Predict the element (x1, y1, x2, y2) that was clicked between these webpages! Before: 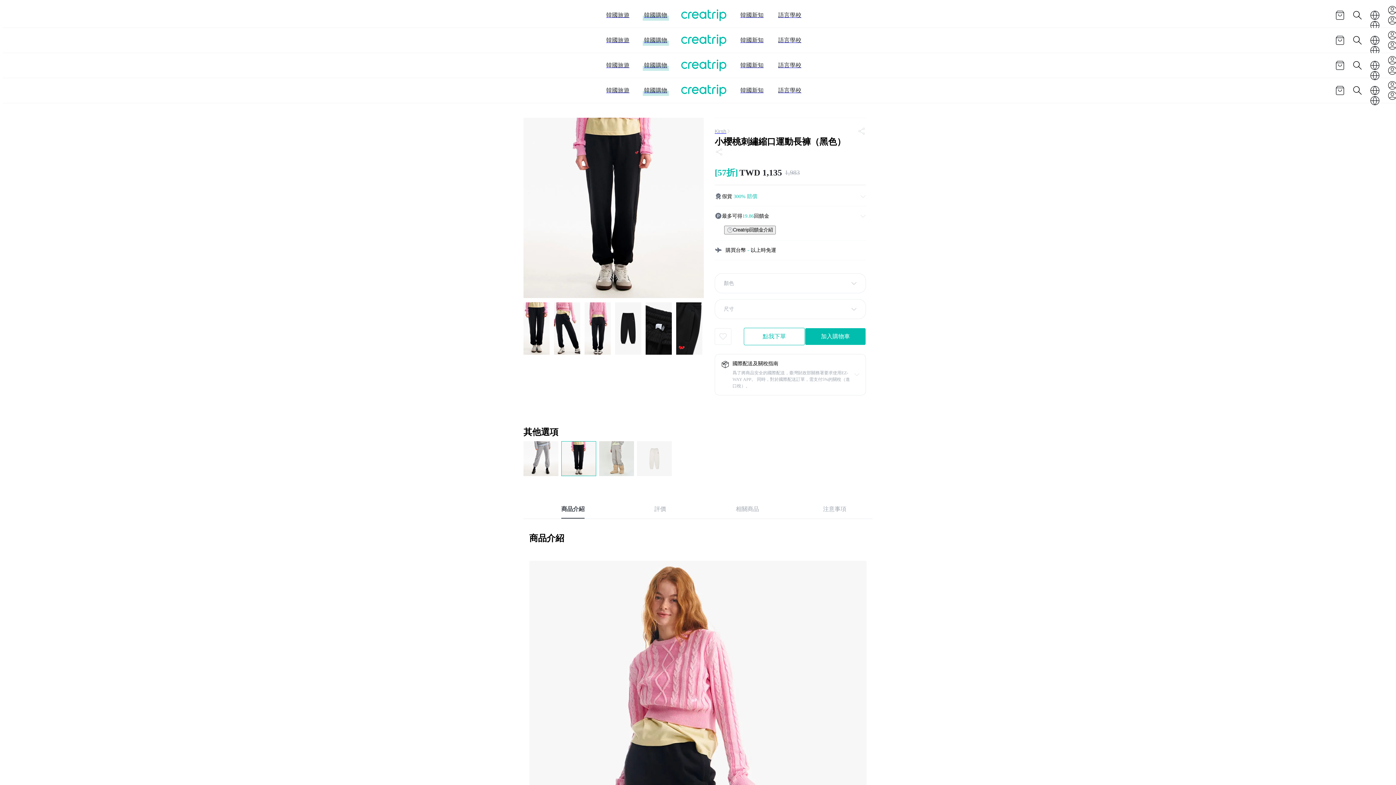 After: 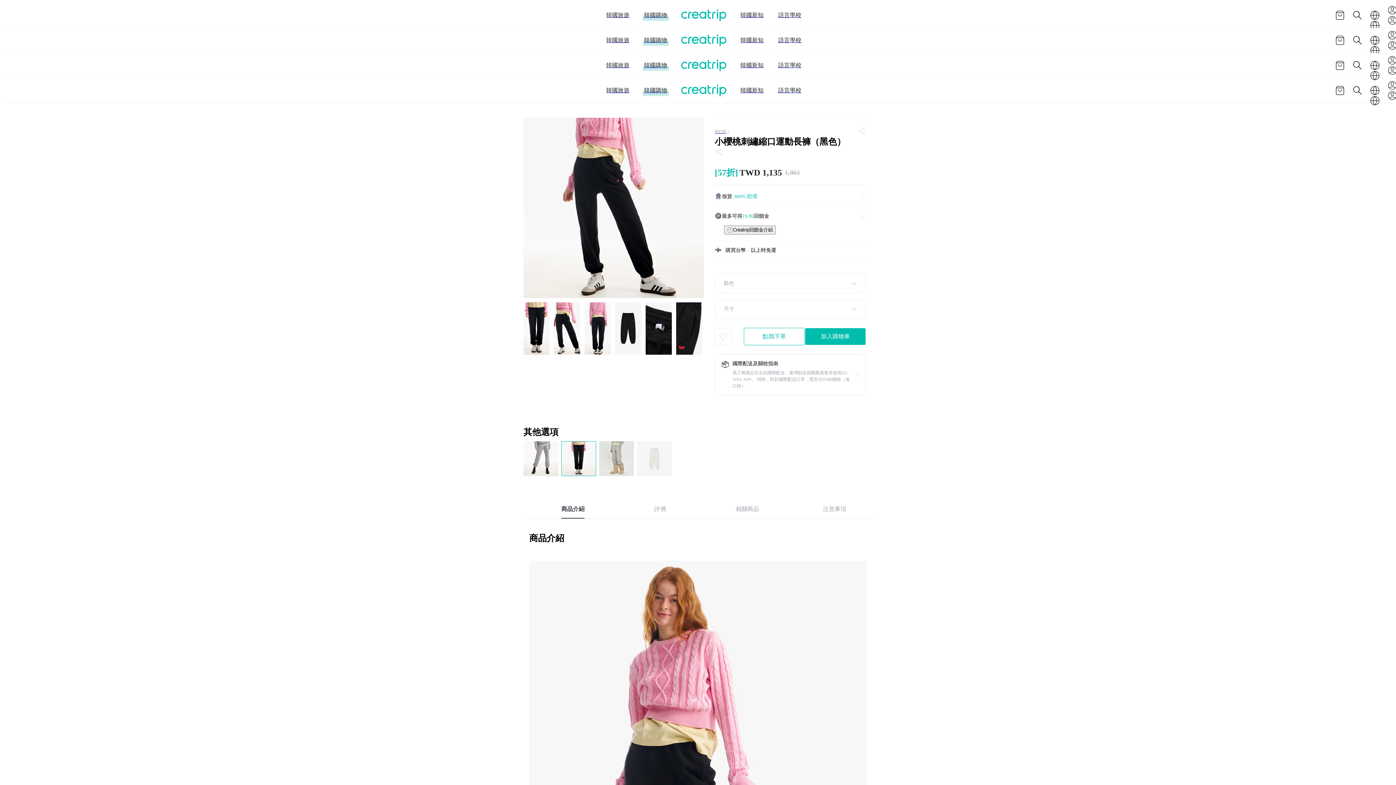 Action: bbox: (554, 302, 580, 354)